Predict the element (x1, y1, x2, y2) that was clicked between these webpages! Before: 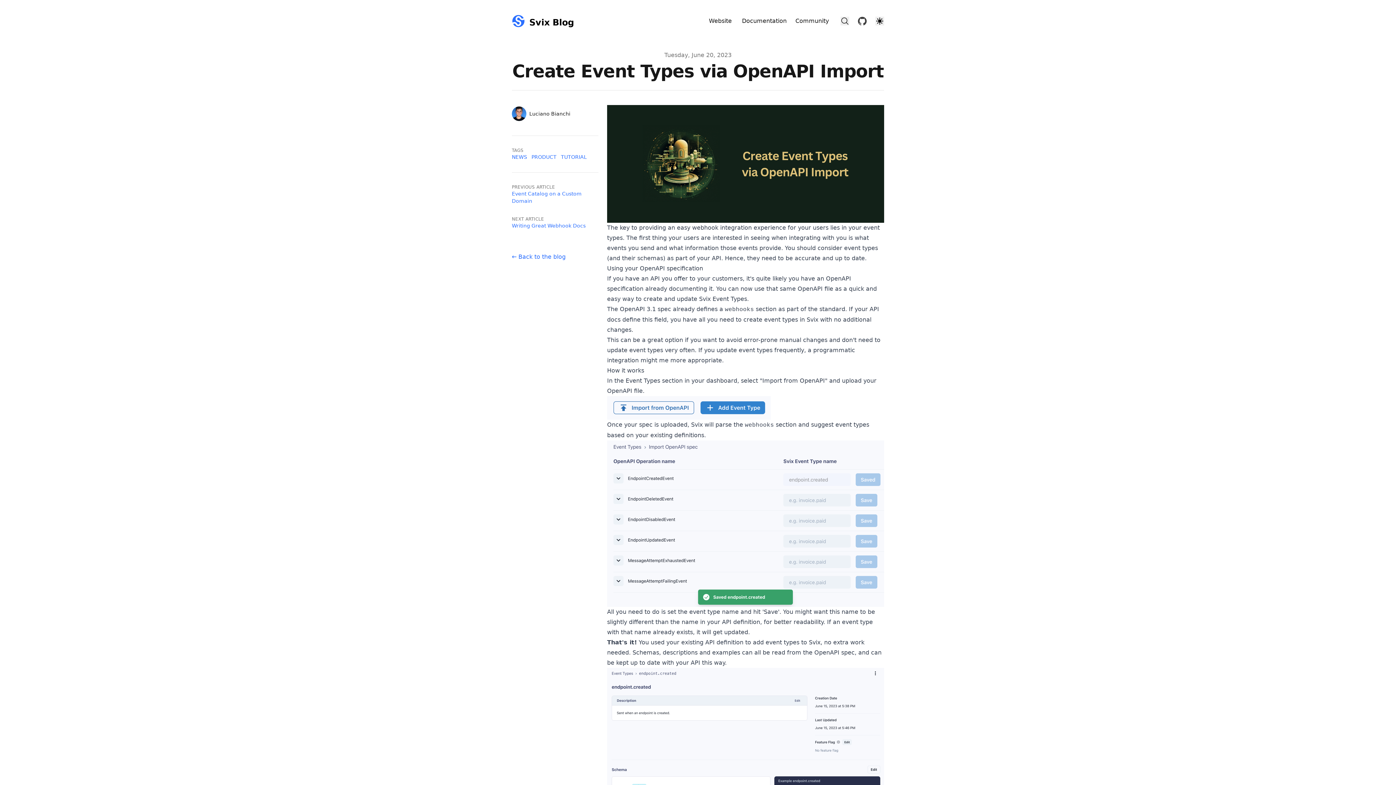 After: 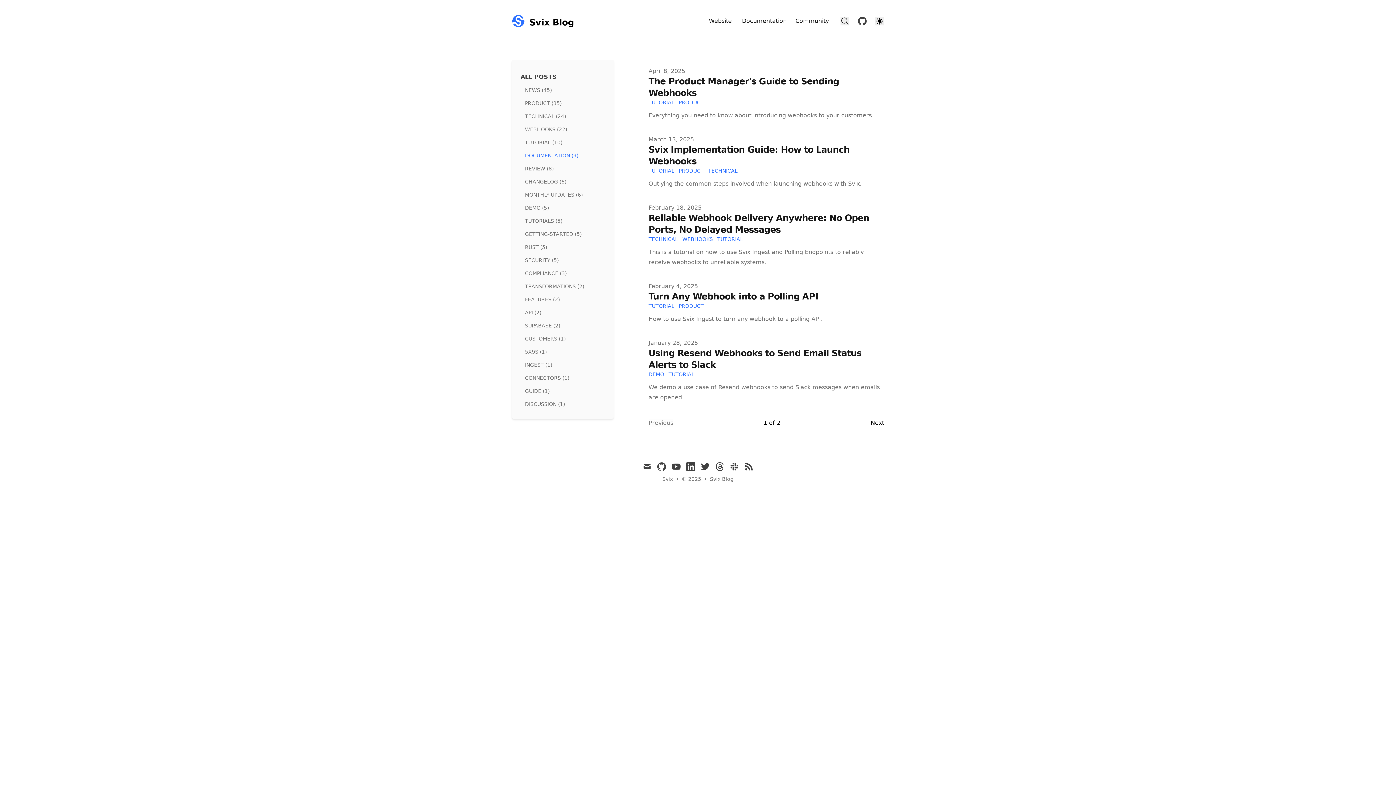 Action: label: TUTORIAL bbox: (561, 153, 586, 160)